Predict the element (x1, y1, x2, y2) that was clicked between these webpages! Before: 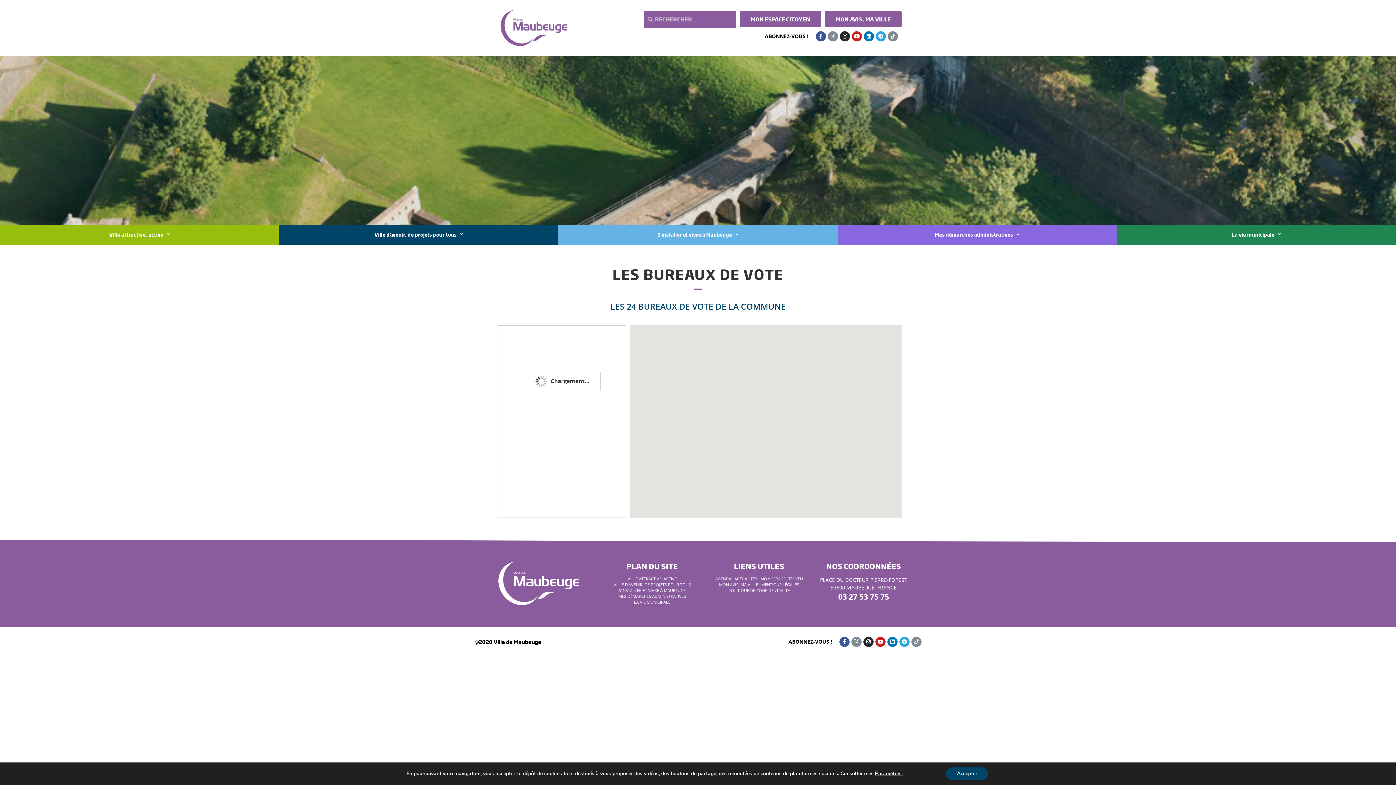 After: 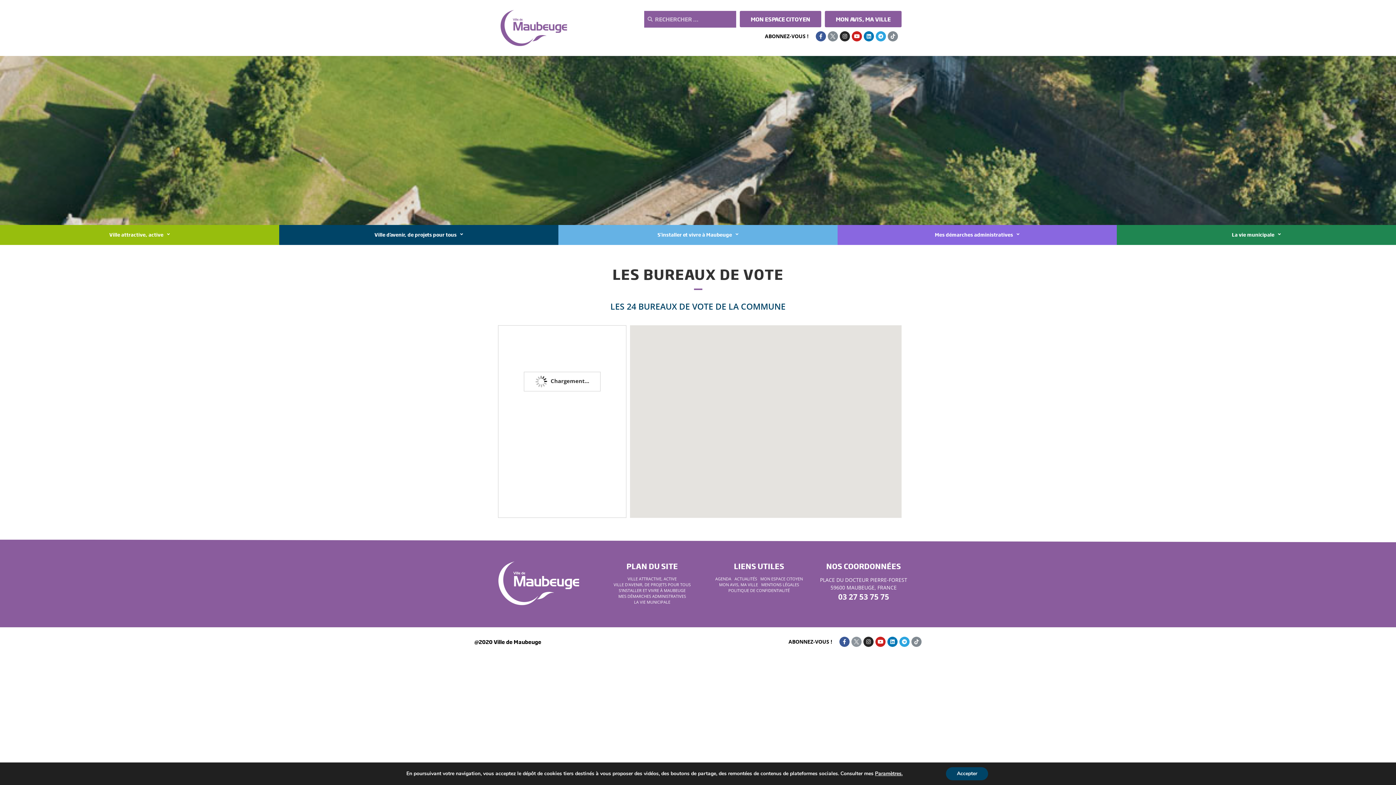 Action: bbox: (851, 637, 861, 647)